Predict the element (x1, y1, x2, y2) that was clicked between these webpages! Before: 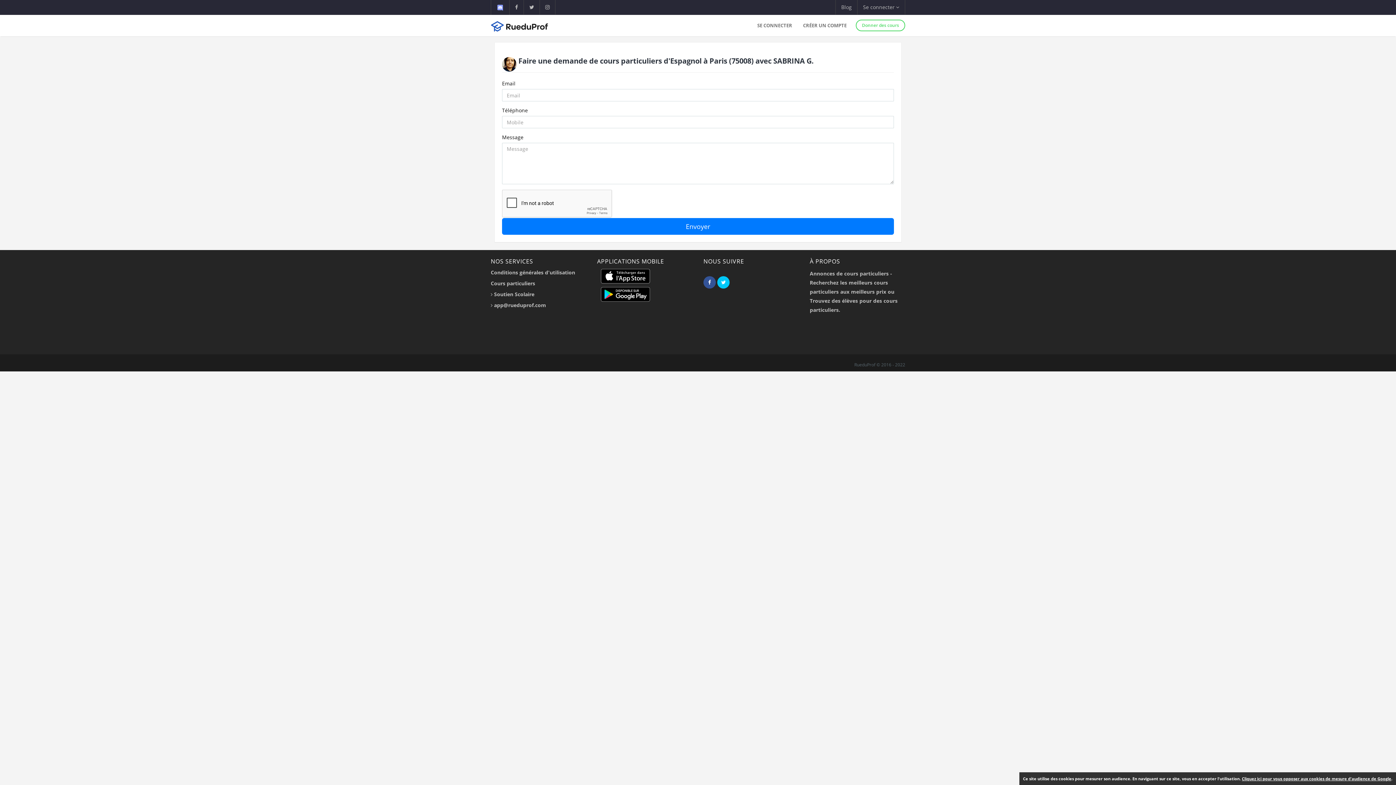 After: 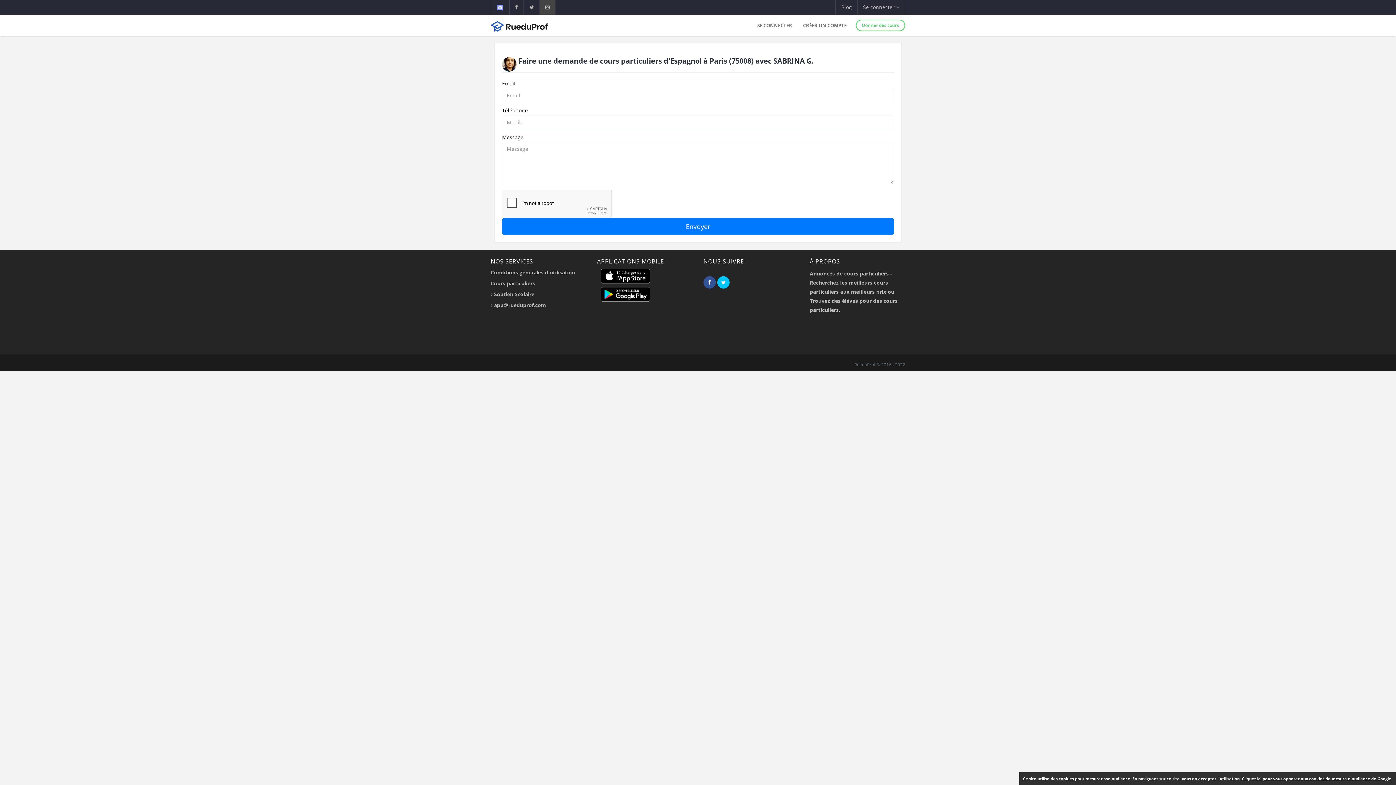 Action: bbox: (540, 0, 555, 14)